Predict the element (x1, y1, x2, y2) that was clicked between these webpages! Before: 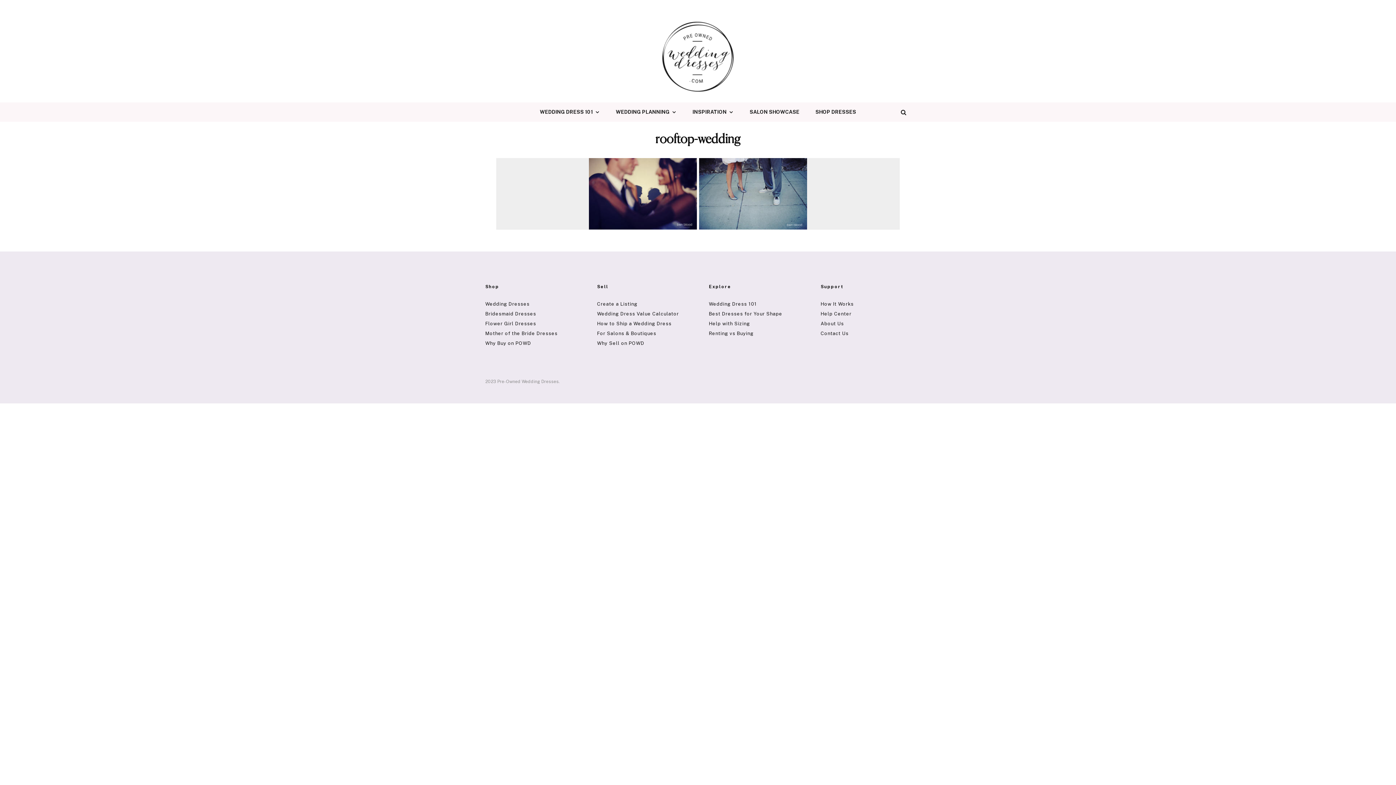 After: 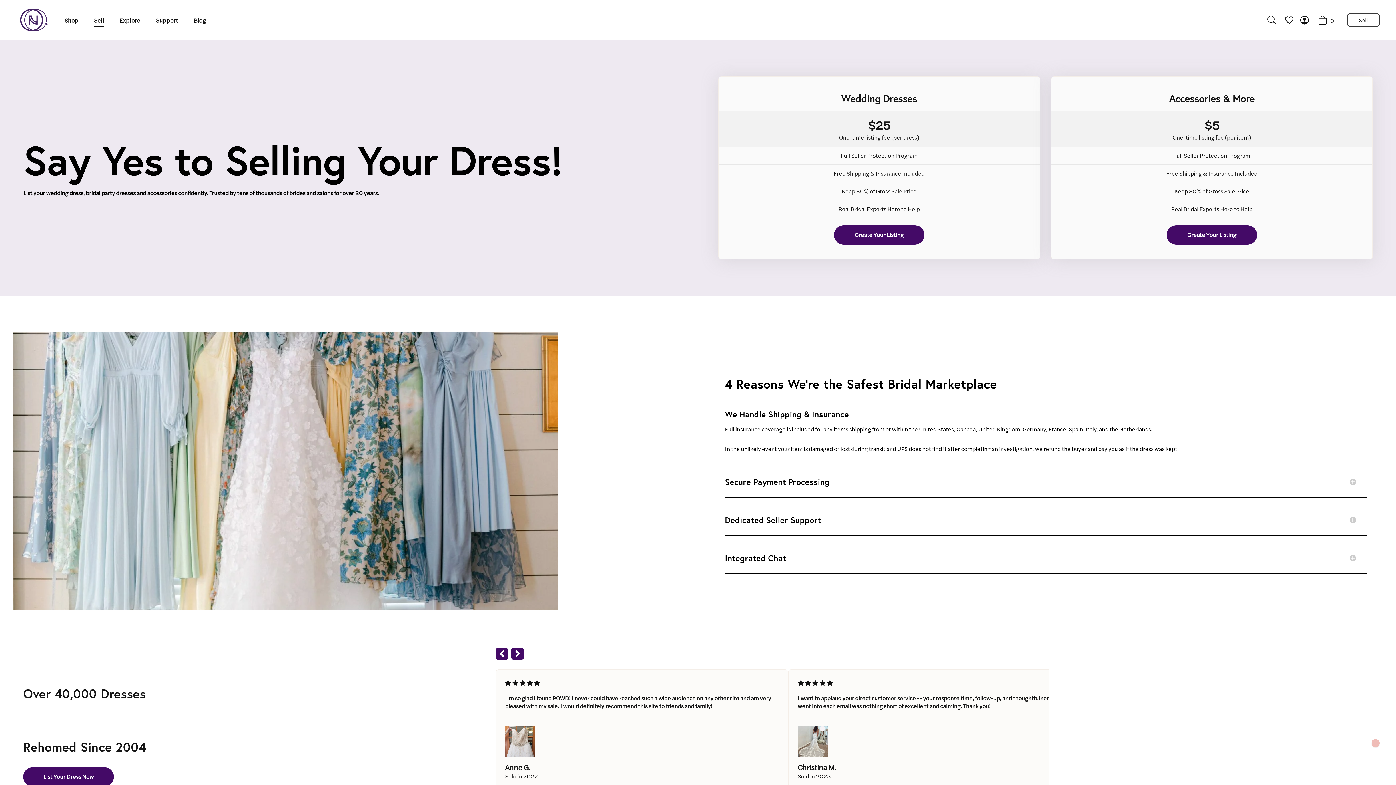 Action: bbox: (597, 301, 637, 306) label: Create a Listing